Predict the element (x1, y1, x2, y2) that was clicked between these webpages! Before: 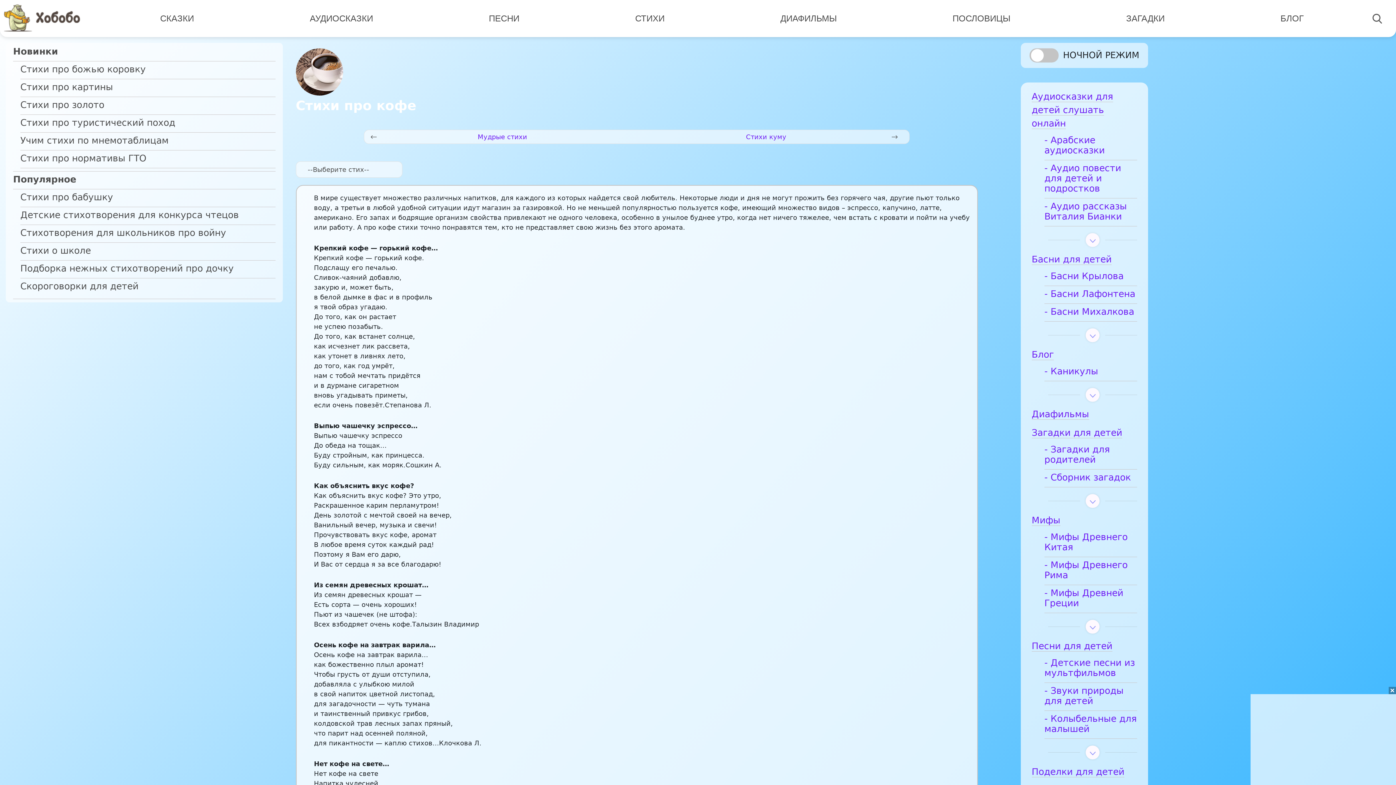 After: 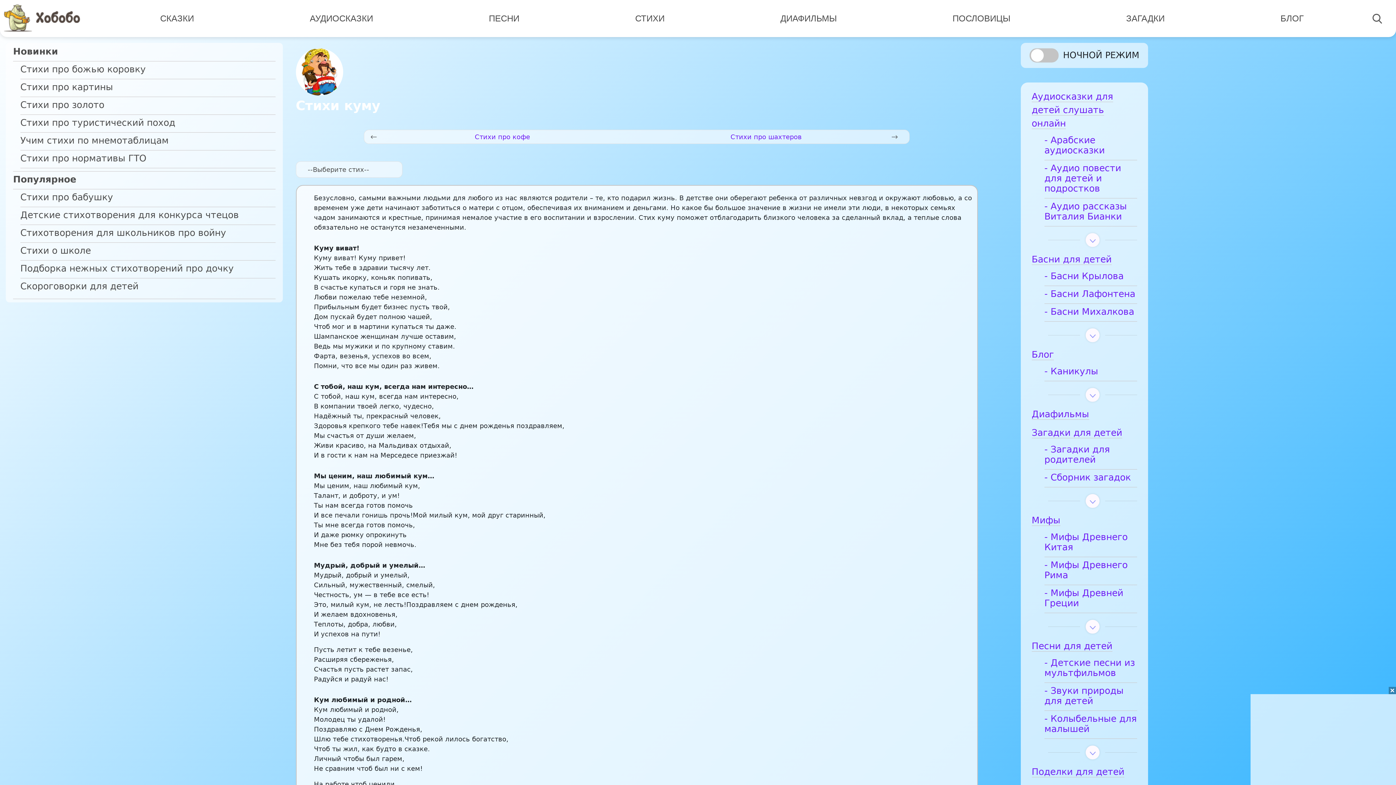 Action: bbox: (640, 133, 902, 140) label: Стихи куму